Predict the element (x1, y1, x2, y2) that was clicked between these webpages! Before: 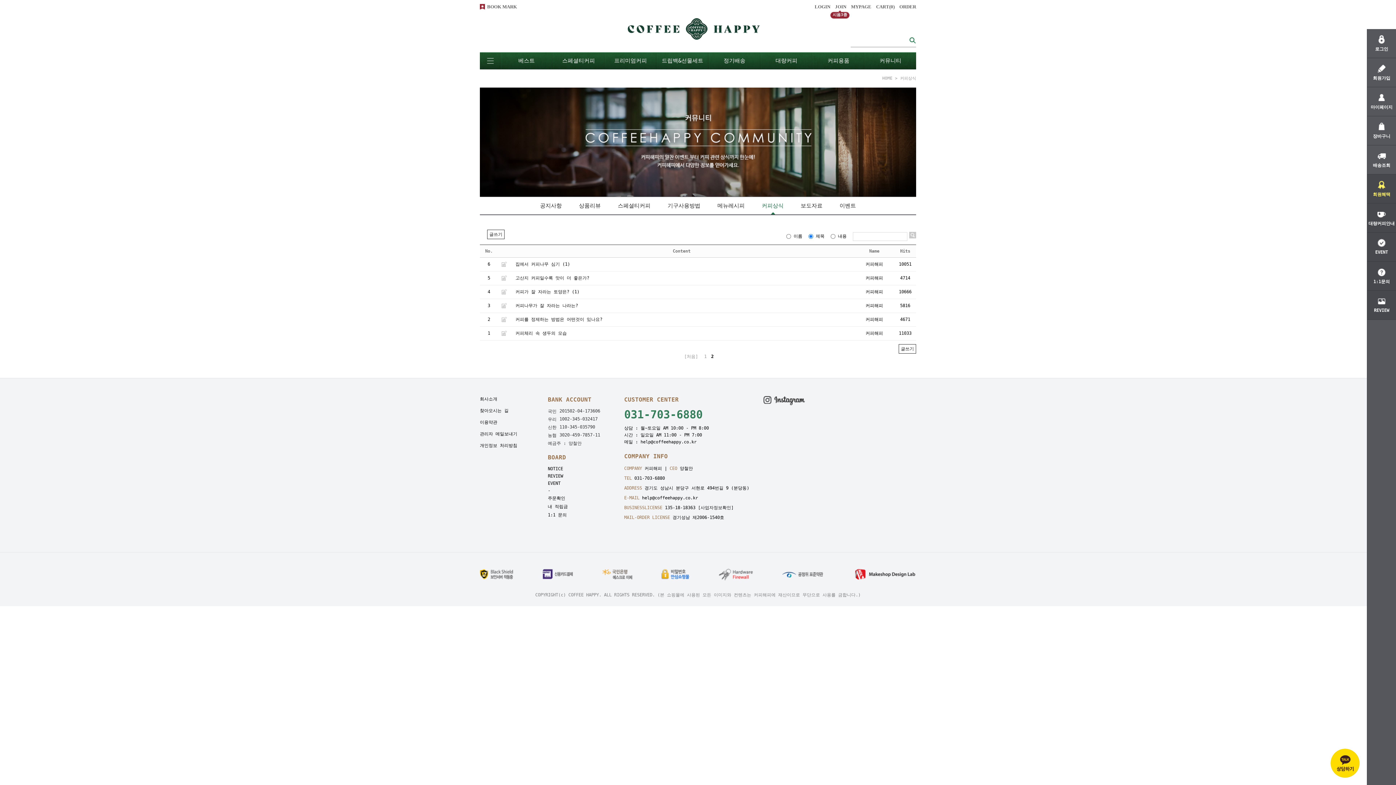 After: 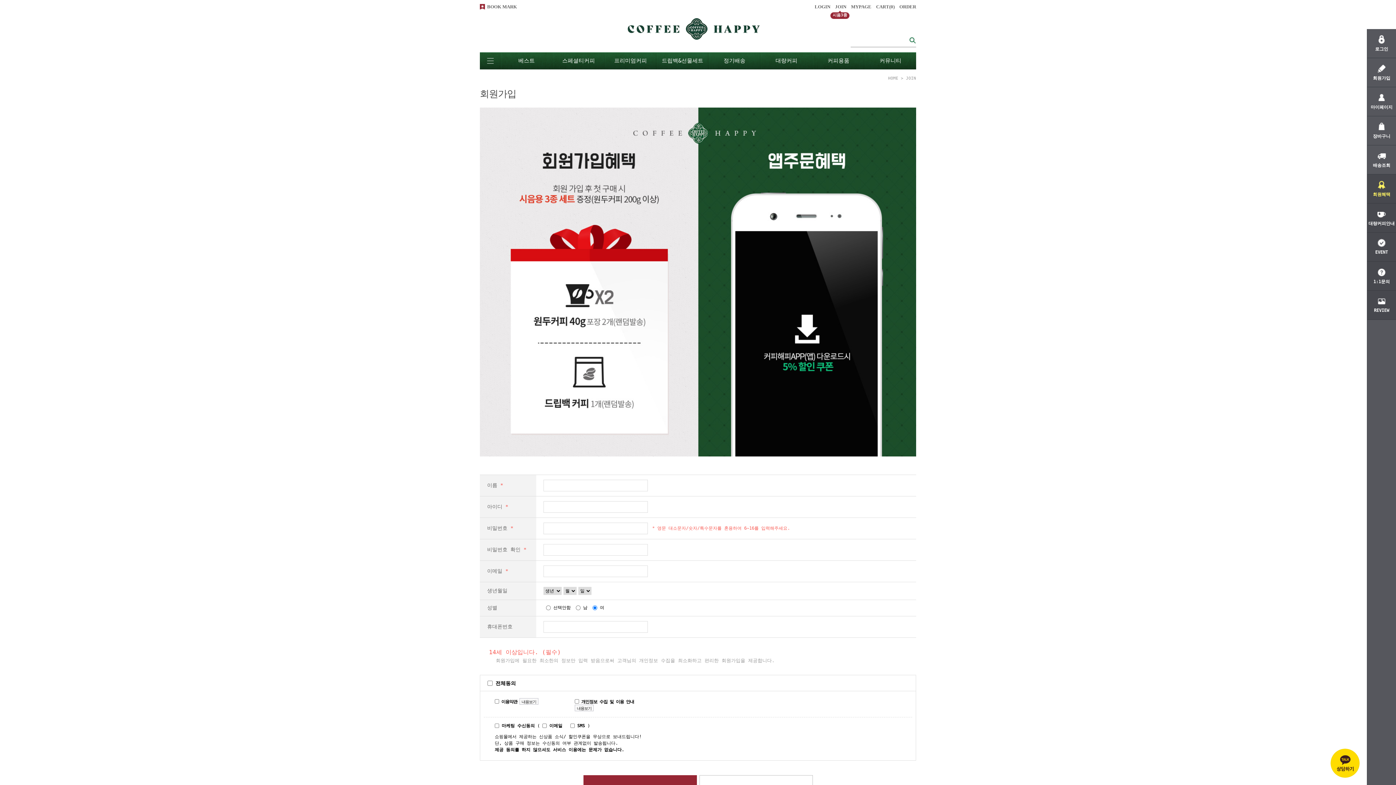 Action: bbox: (1367, 58, 1396, 86) label: 회원가입